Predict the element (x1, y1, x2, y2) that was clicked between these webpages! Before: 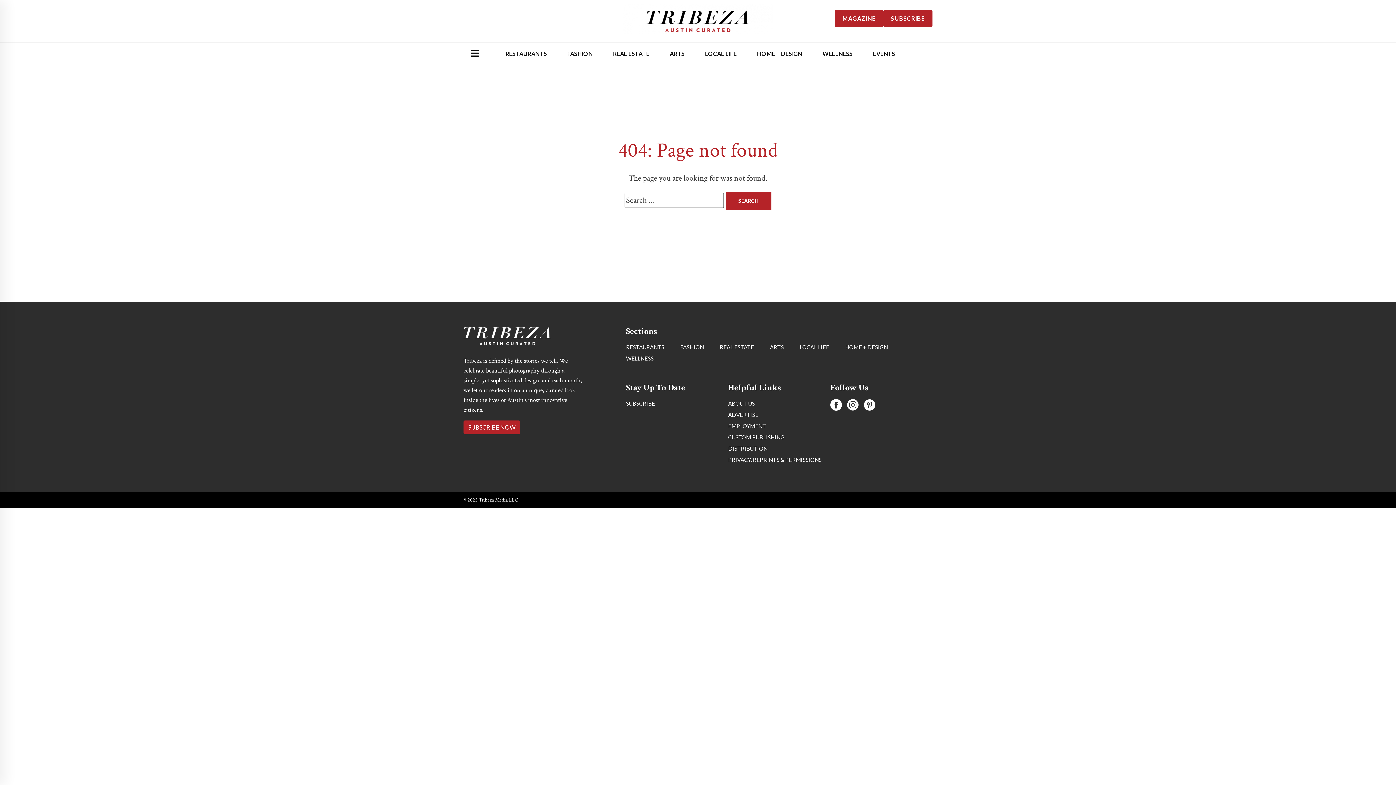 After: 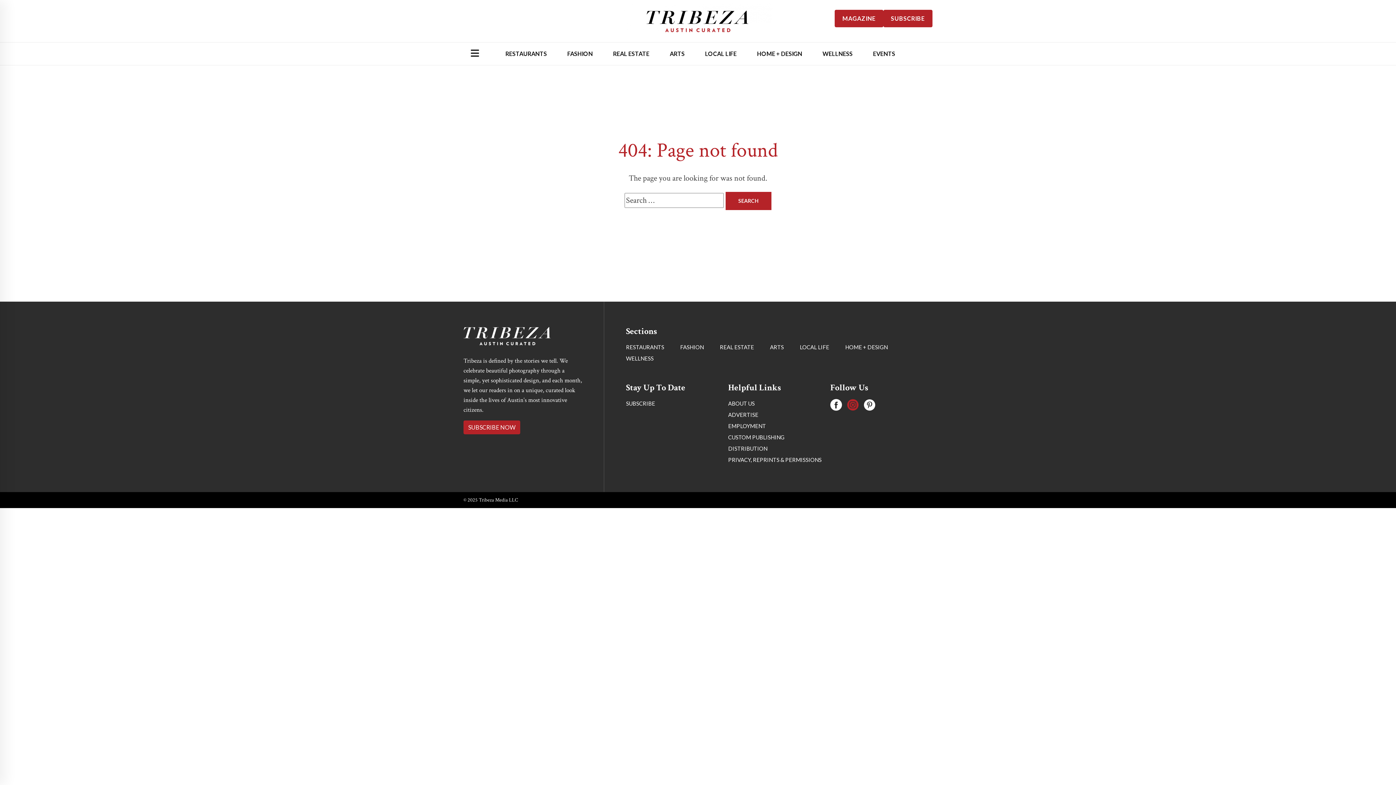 Action: bbox: (847, 399, 858, 410)